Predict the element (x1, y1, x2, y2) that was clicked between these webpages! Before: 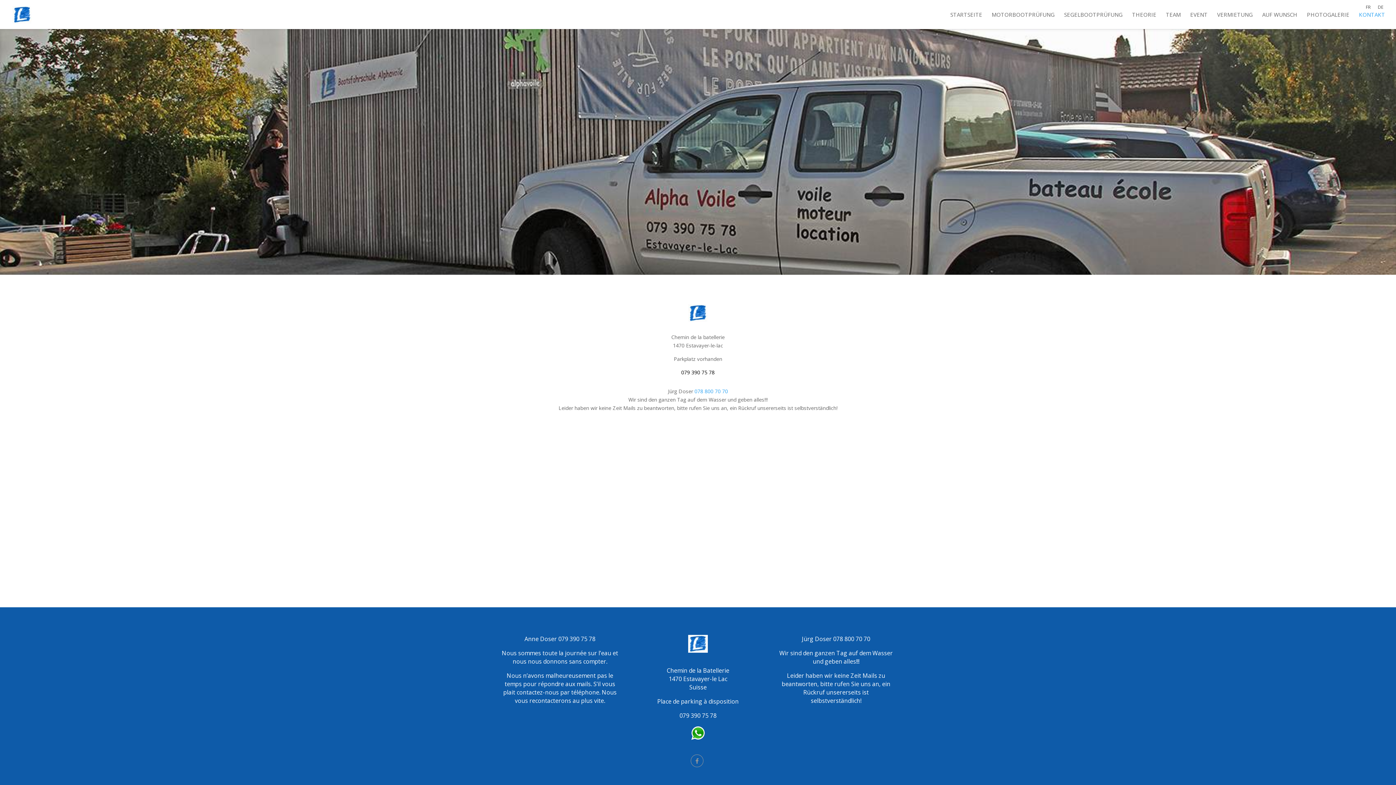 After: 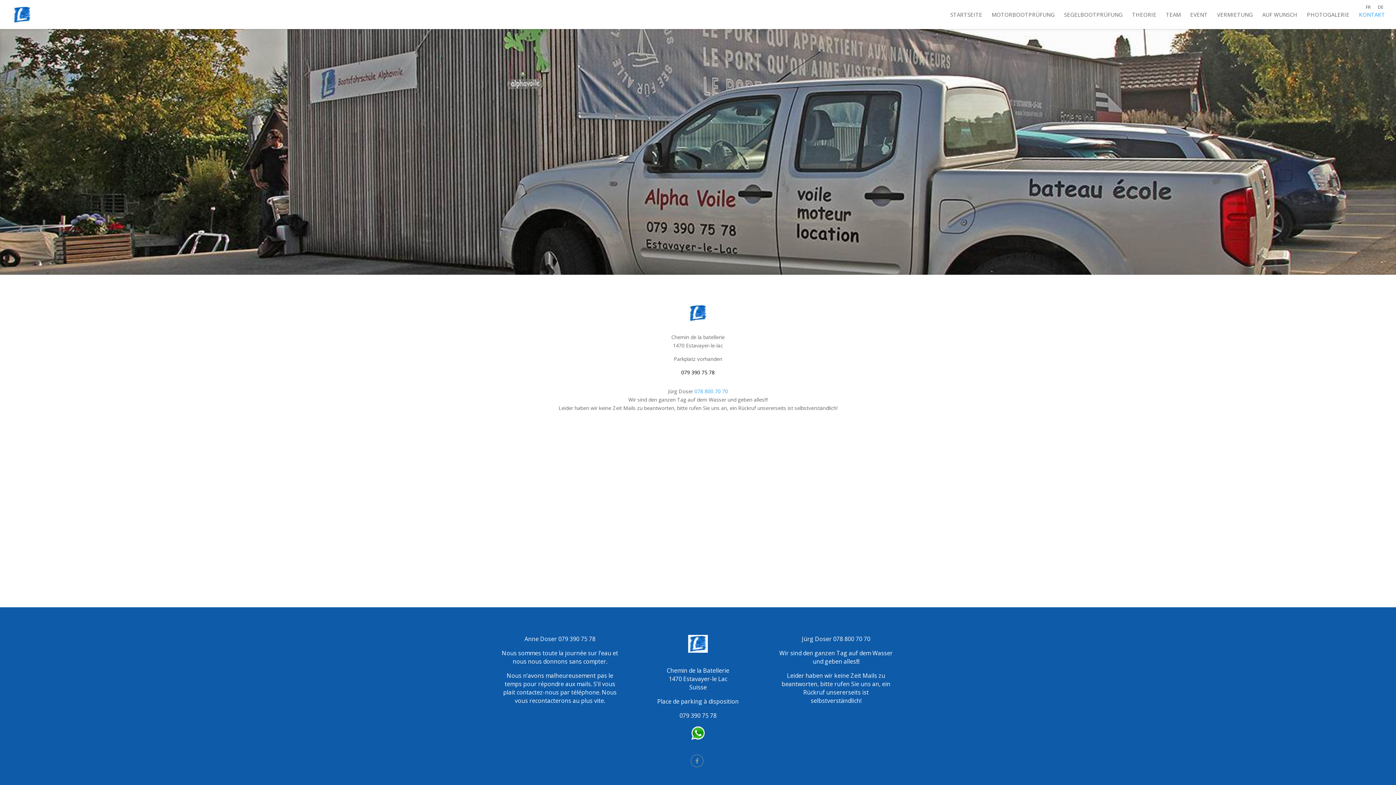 Action: bbox: (1359, 12, 1385, 29) label: KONTAKT